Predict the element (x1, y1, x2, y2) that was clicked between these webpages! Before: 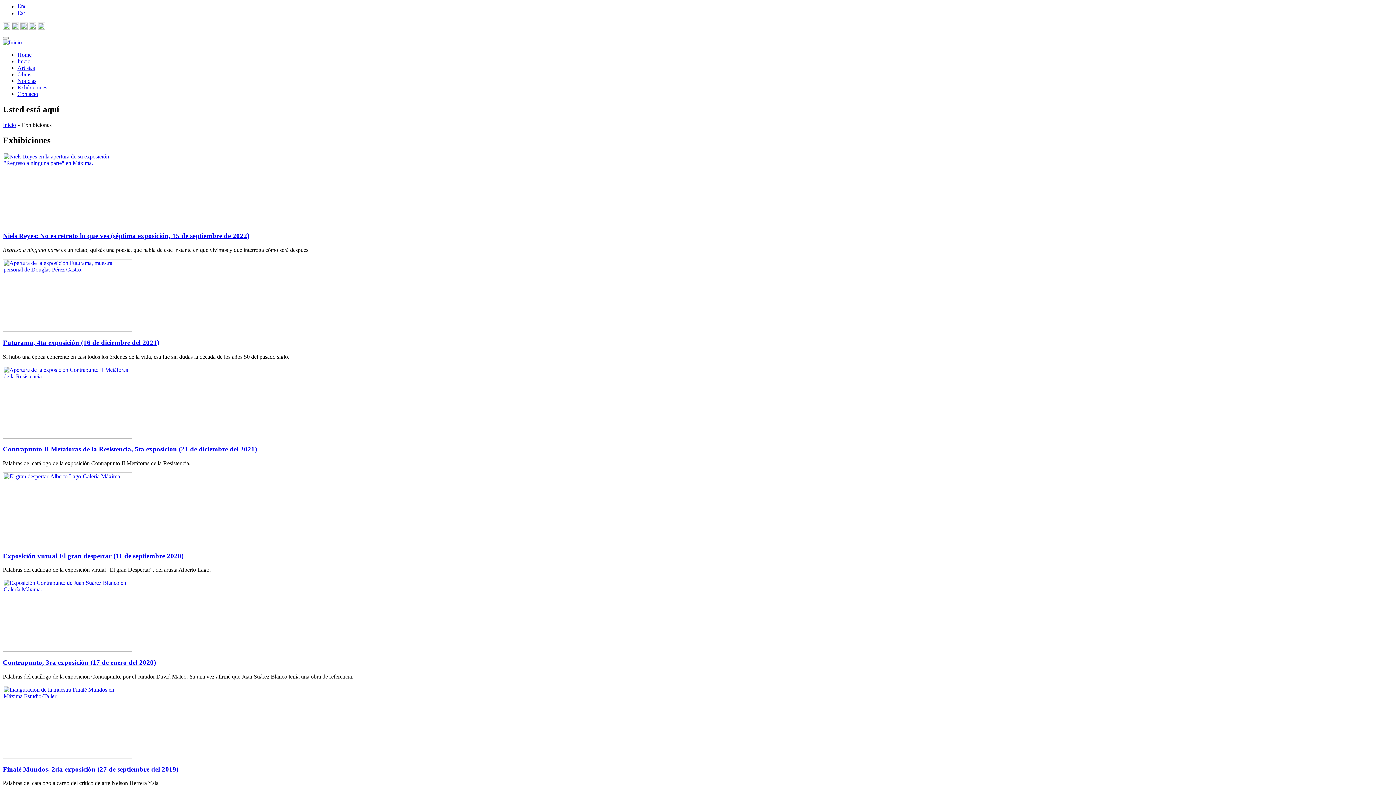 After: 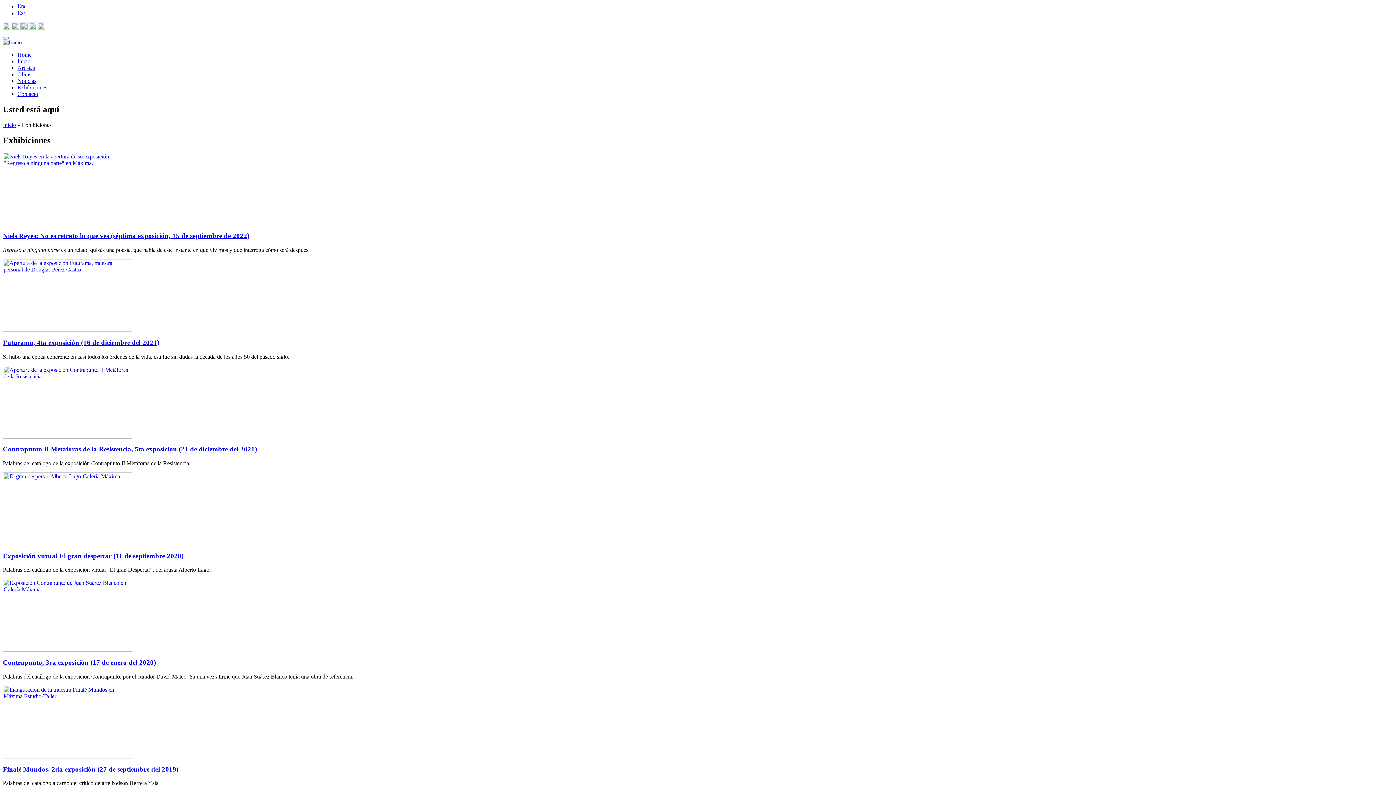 Action: bbox: (37, 24, 45, 30)